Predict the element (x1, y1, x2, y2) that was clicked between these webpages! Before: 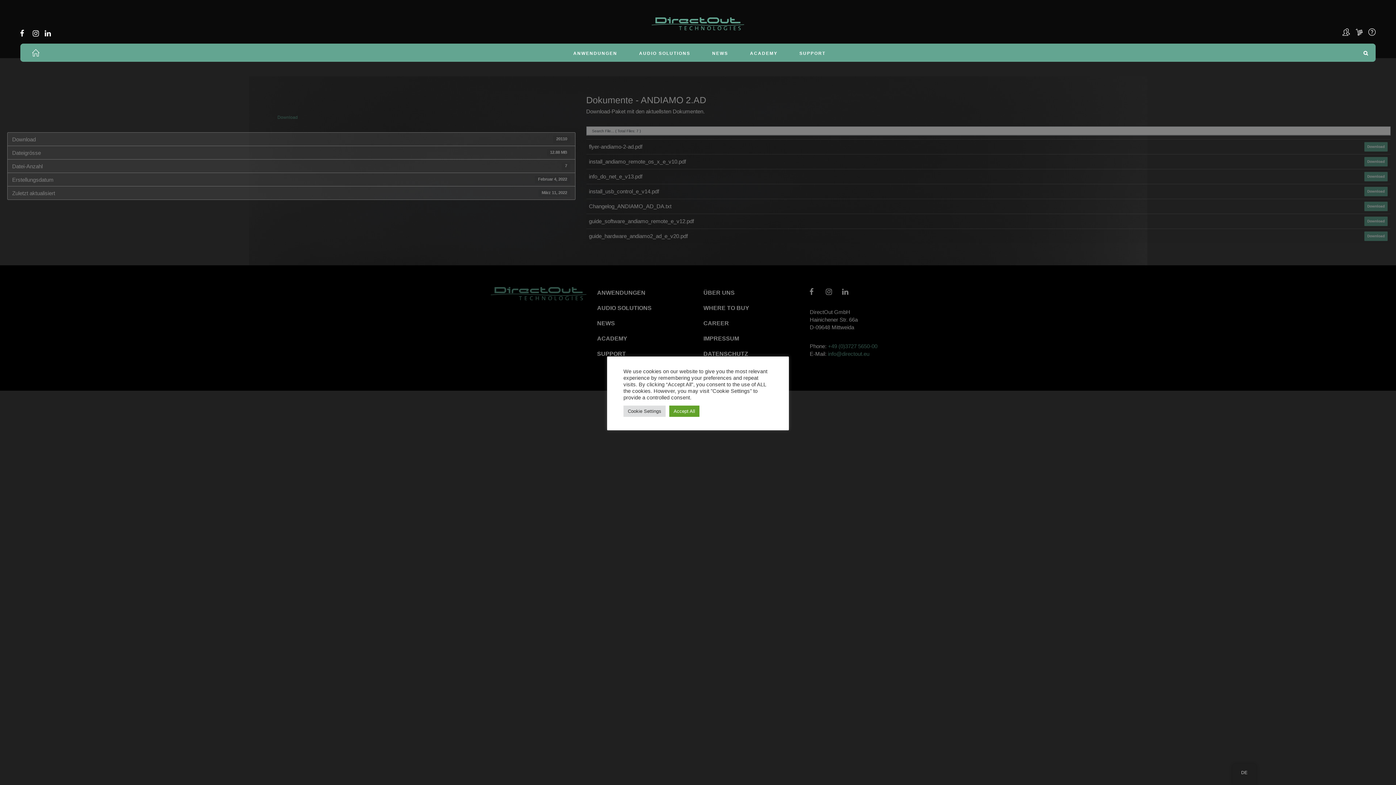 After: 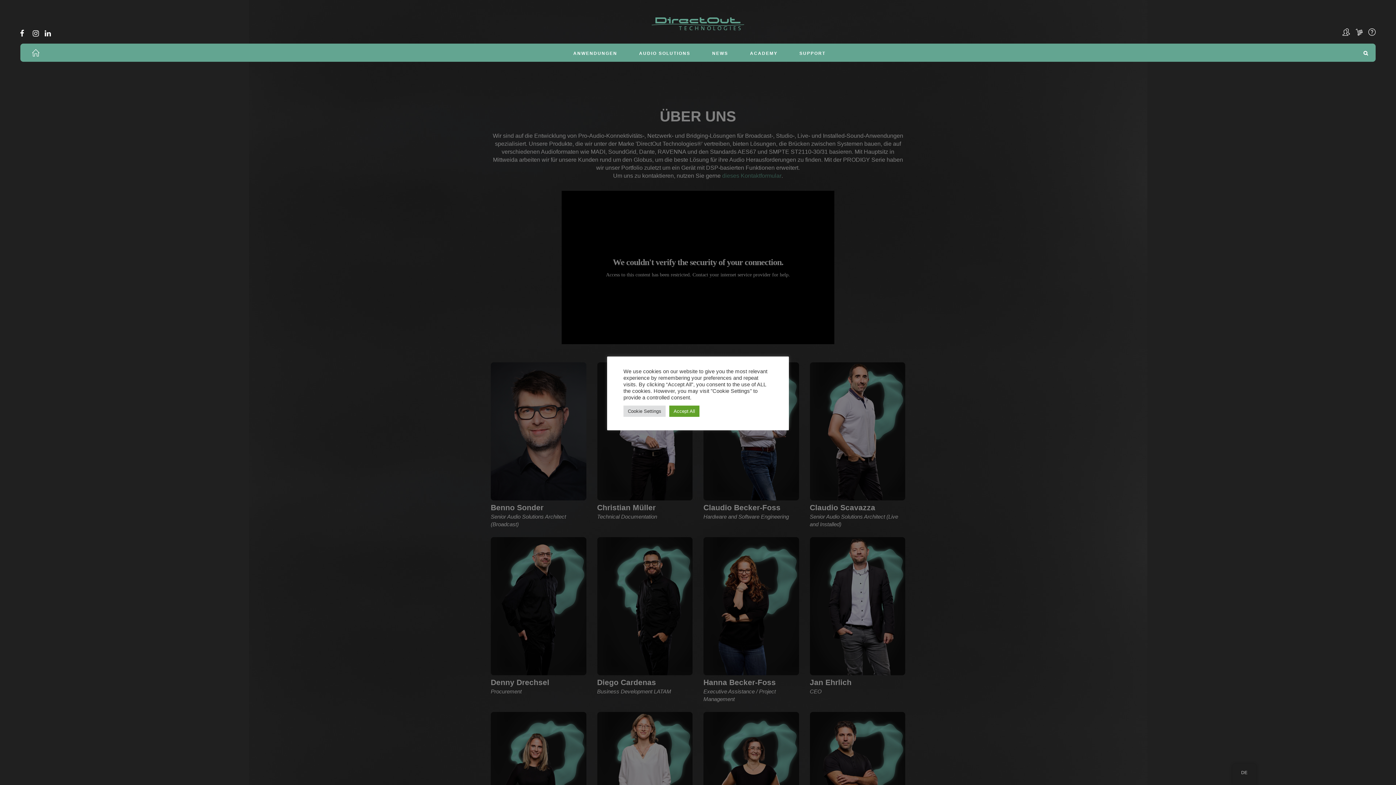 Action: bbox: (1340, 30, 1353, 36)